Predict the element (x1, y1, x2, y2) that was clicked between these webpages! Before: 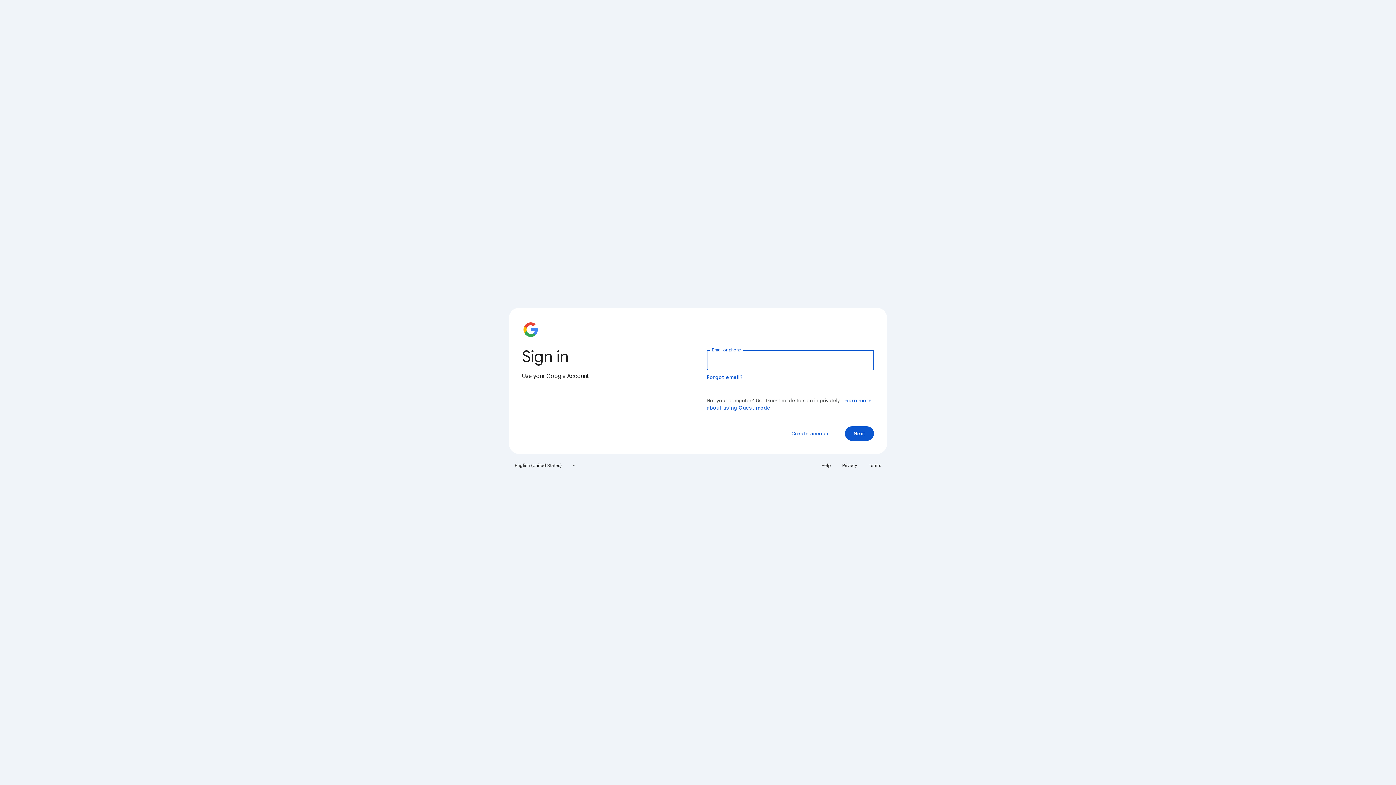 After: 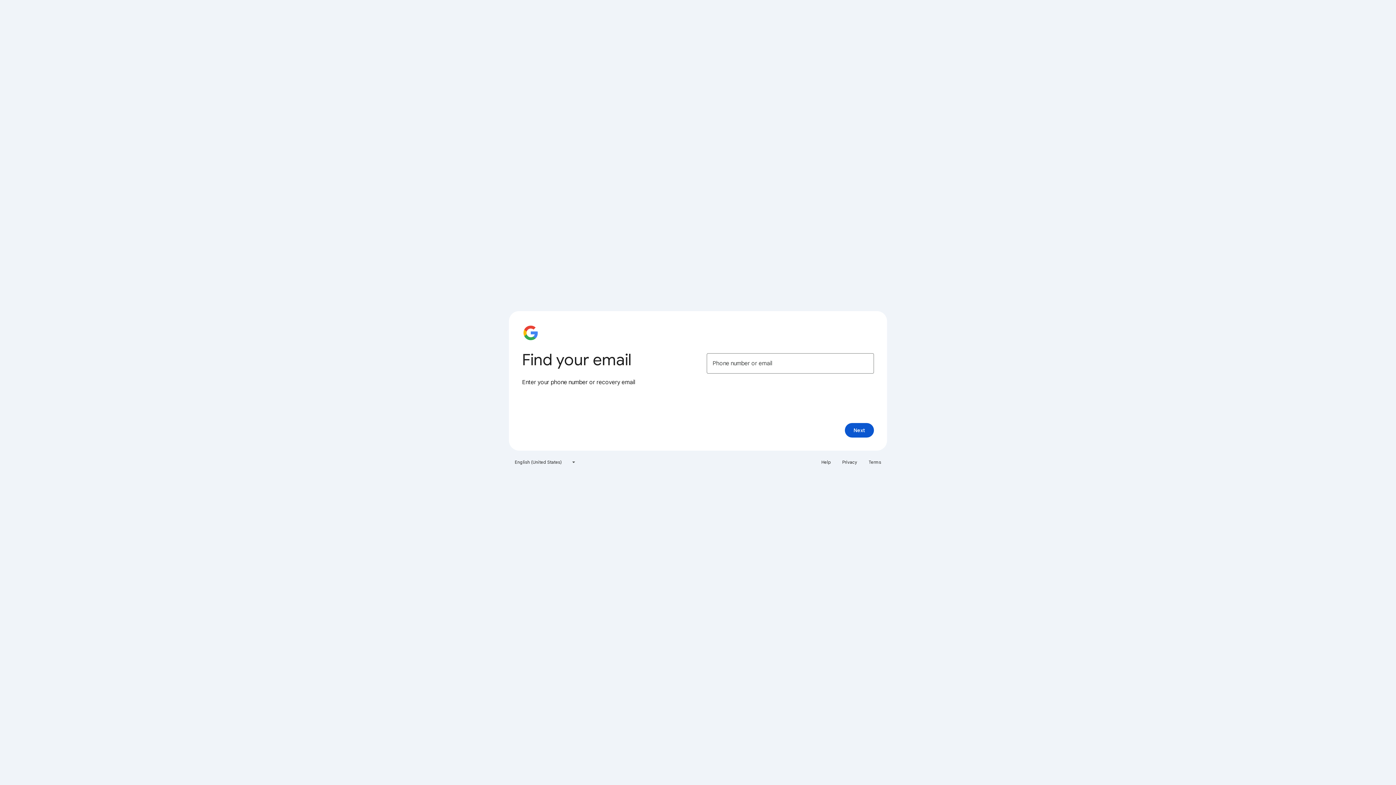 Action: label: Forgot email? bbox: (706, 374, 743, 380)